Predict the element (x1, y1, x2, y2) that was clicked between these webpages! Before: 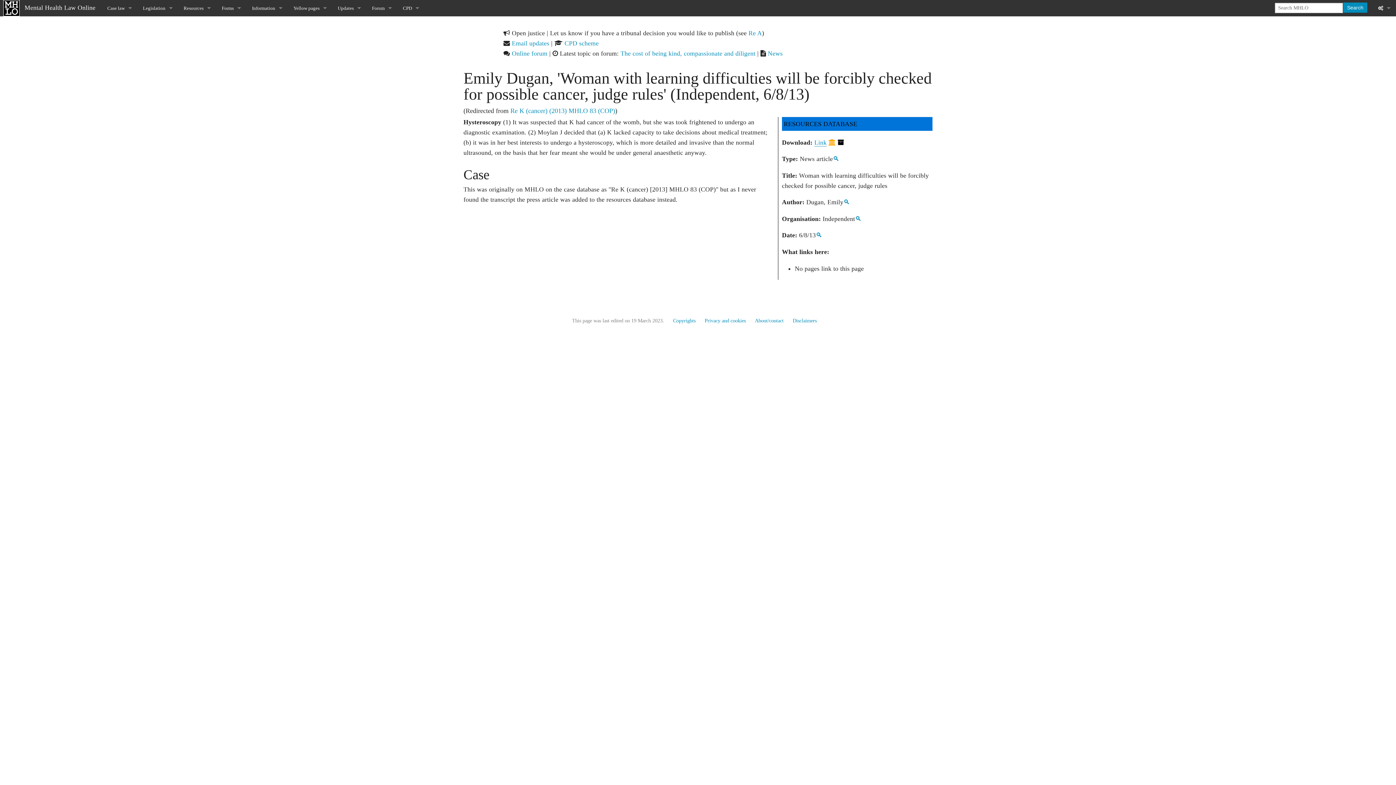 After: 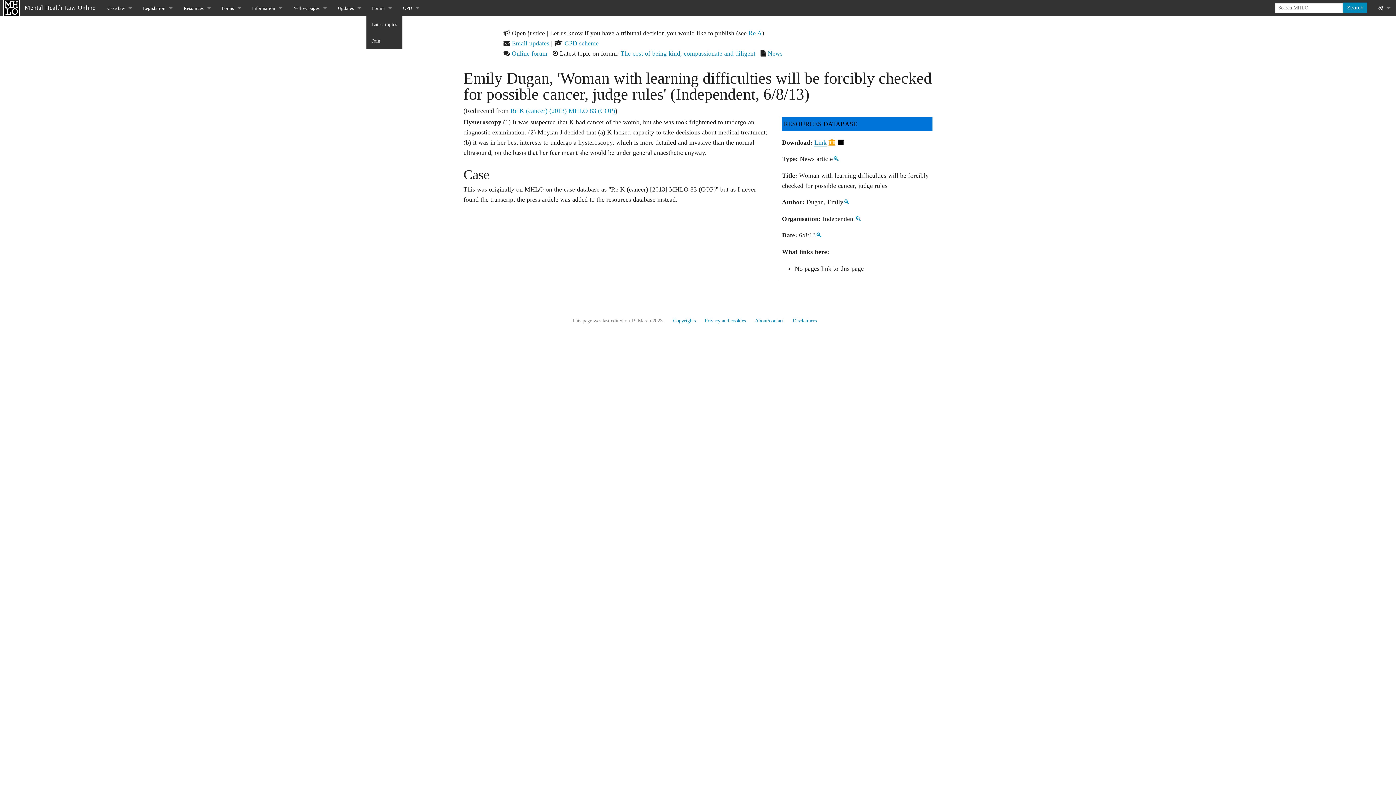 Action: bbox: (366, 0, 397, 16) label: Forum